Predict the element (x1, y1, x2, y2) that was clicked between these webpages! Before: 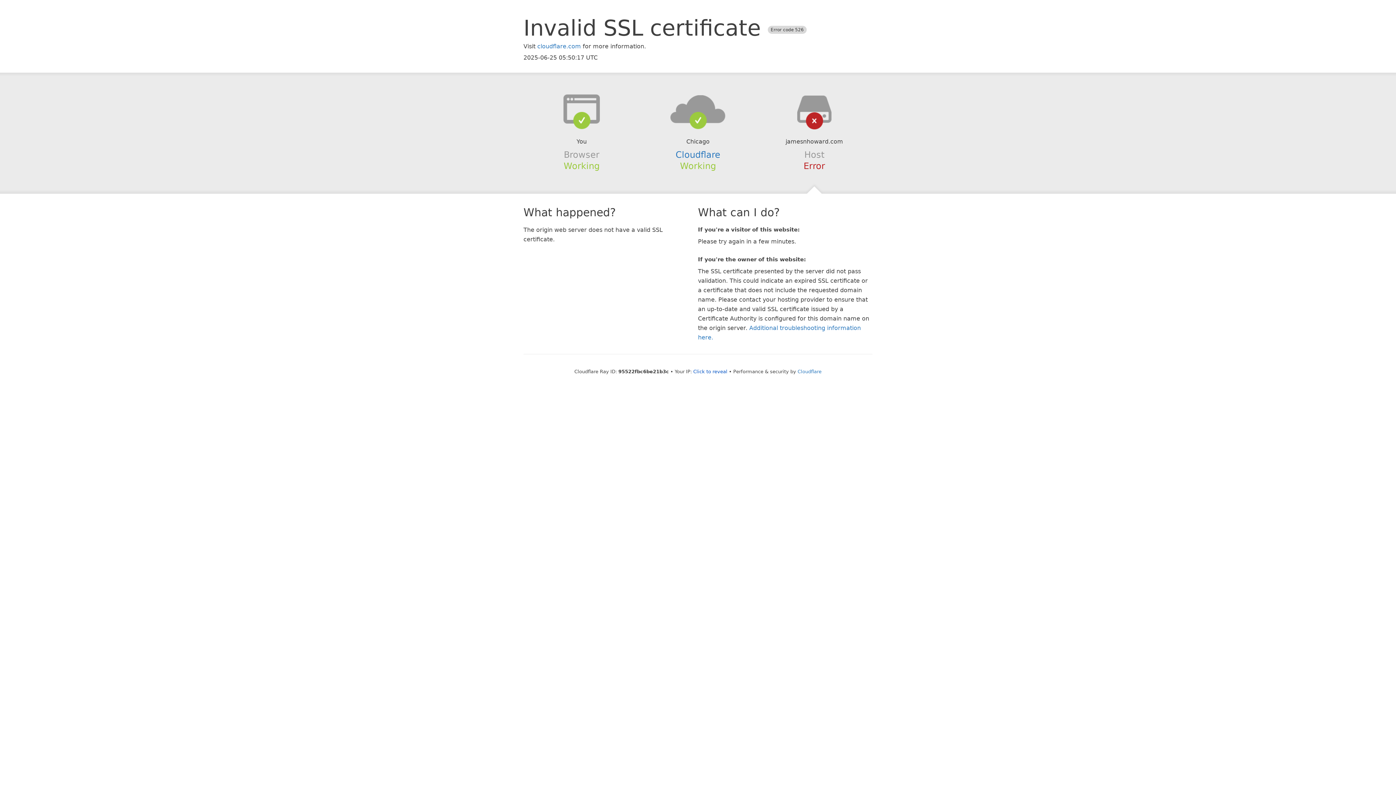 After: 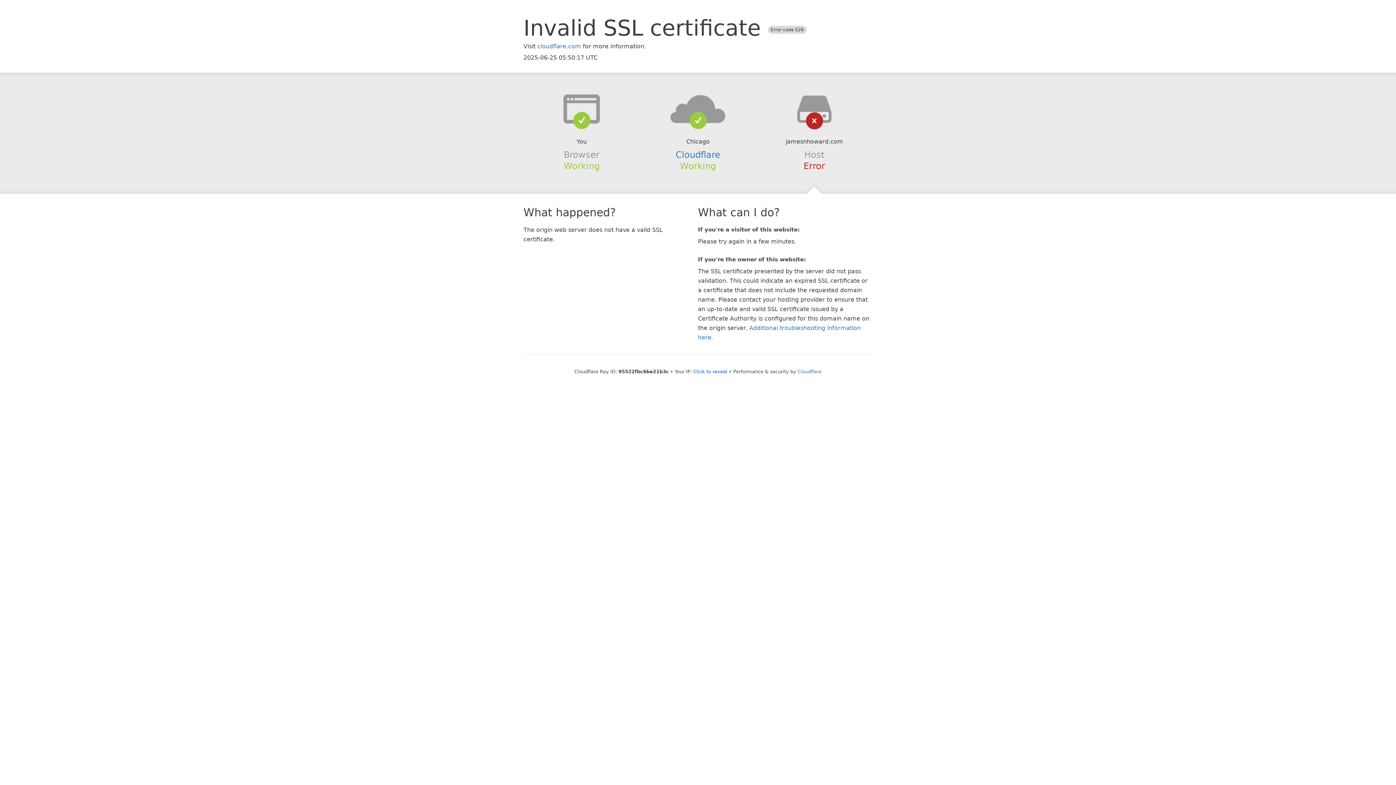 Action: bbox: (639, 94, 756, 123)